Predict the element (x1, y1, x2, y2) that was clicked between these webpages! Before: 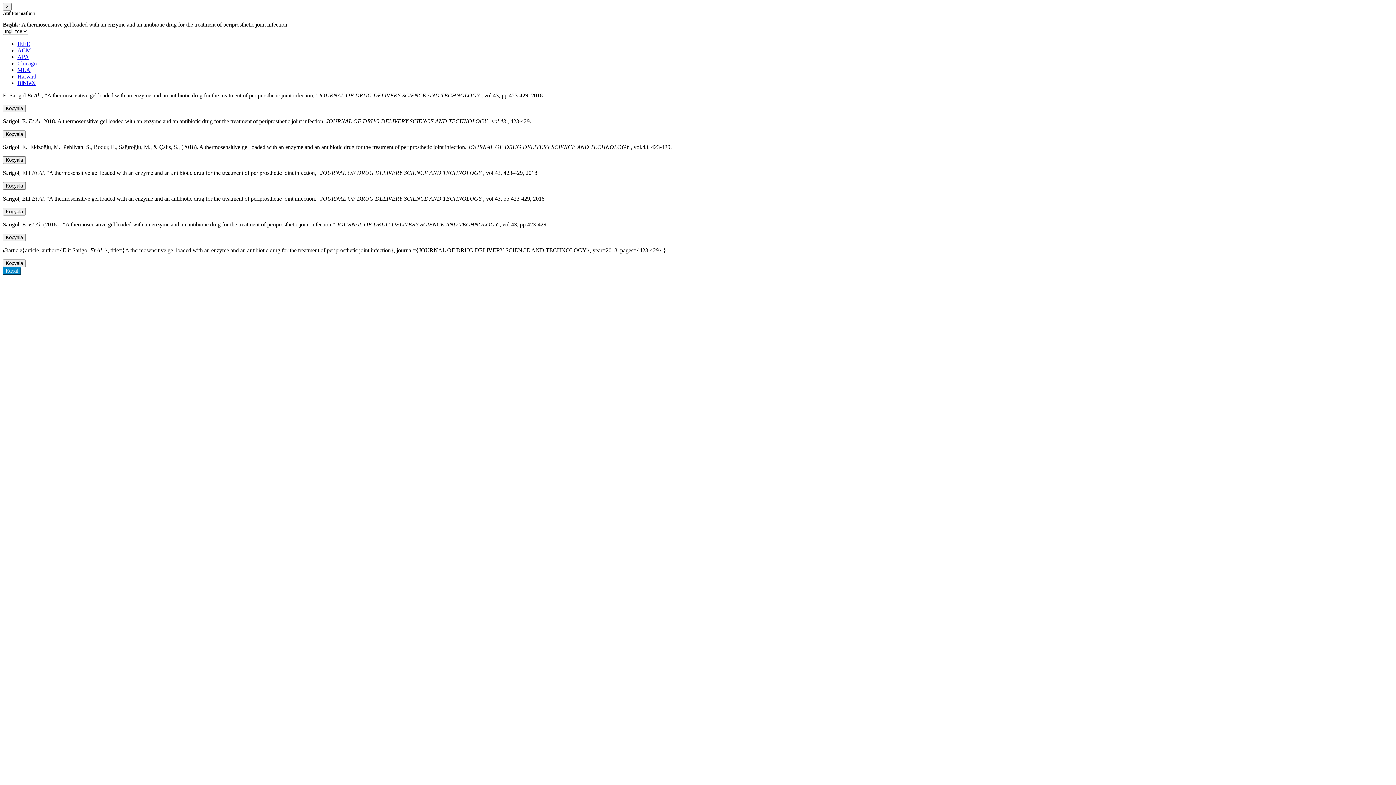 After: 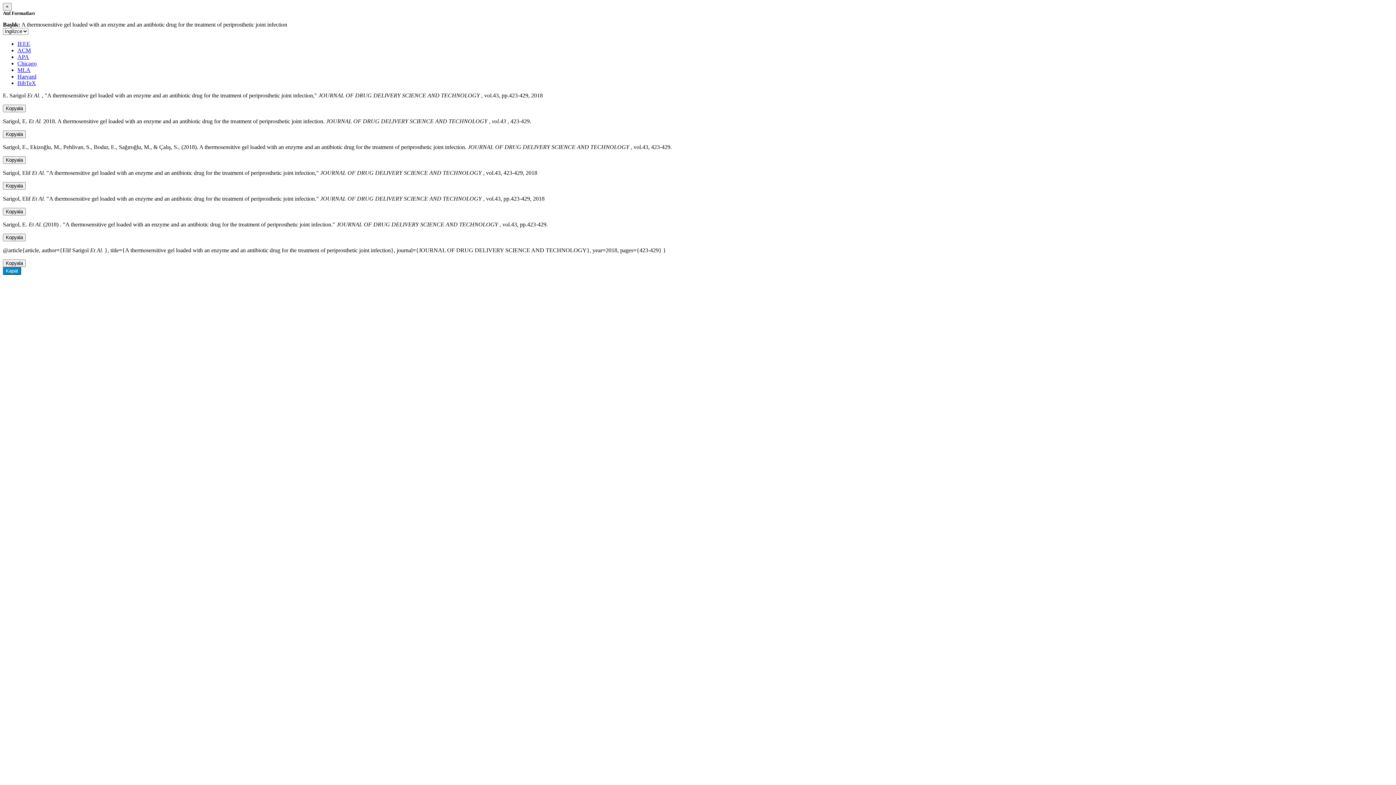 Action: label: IEEE bbox: (17, 40, 30, 46)